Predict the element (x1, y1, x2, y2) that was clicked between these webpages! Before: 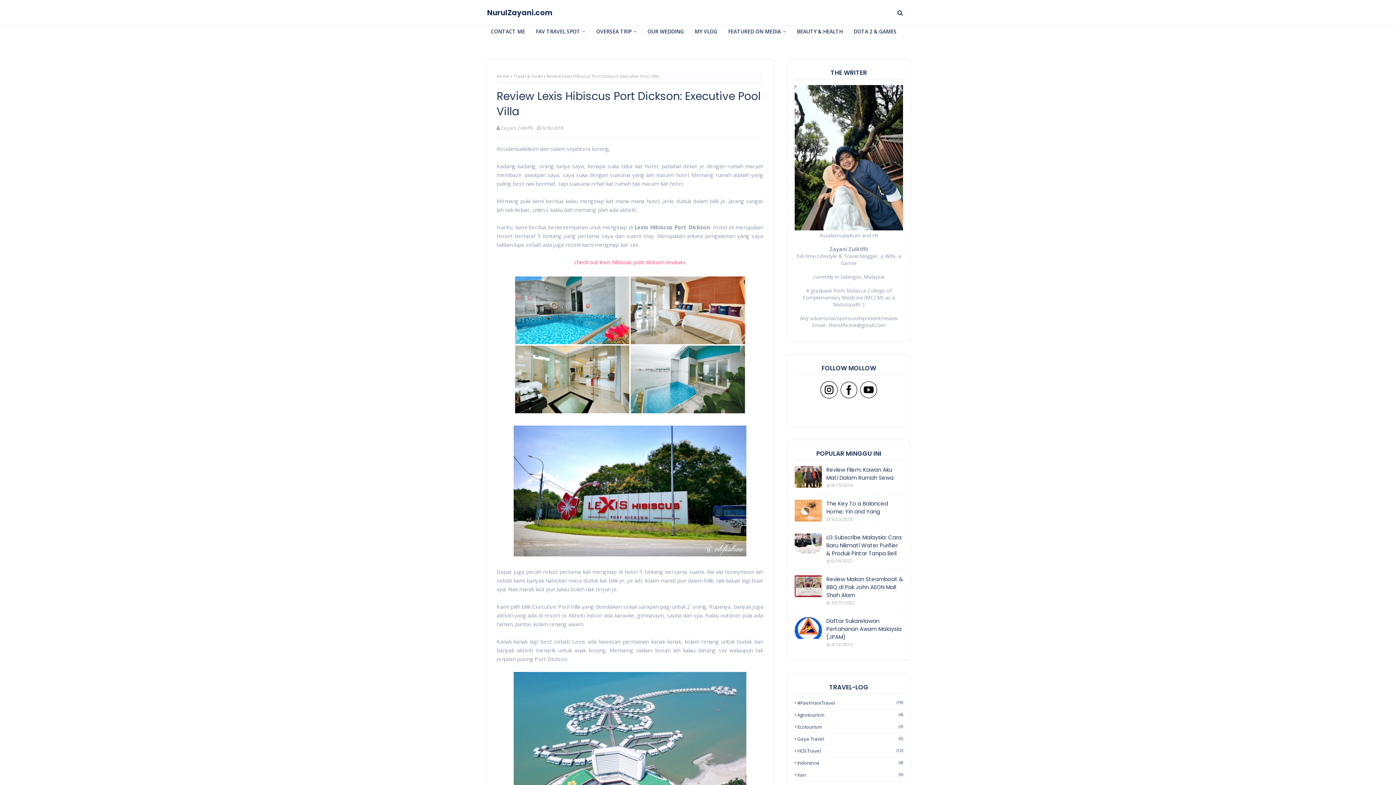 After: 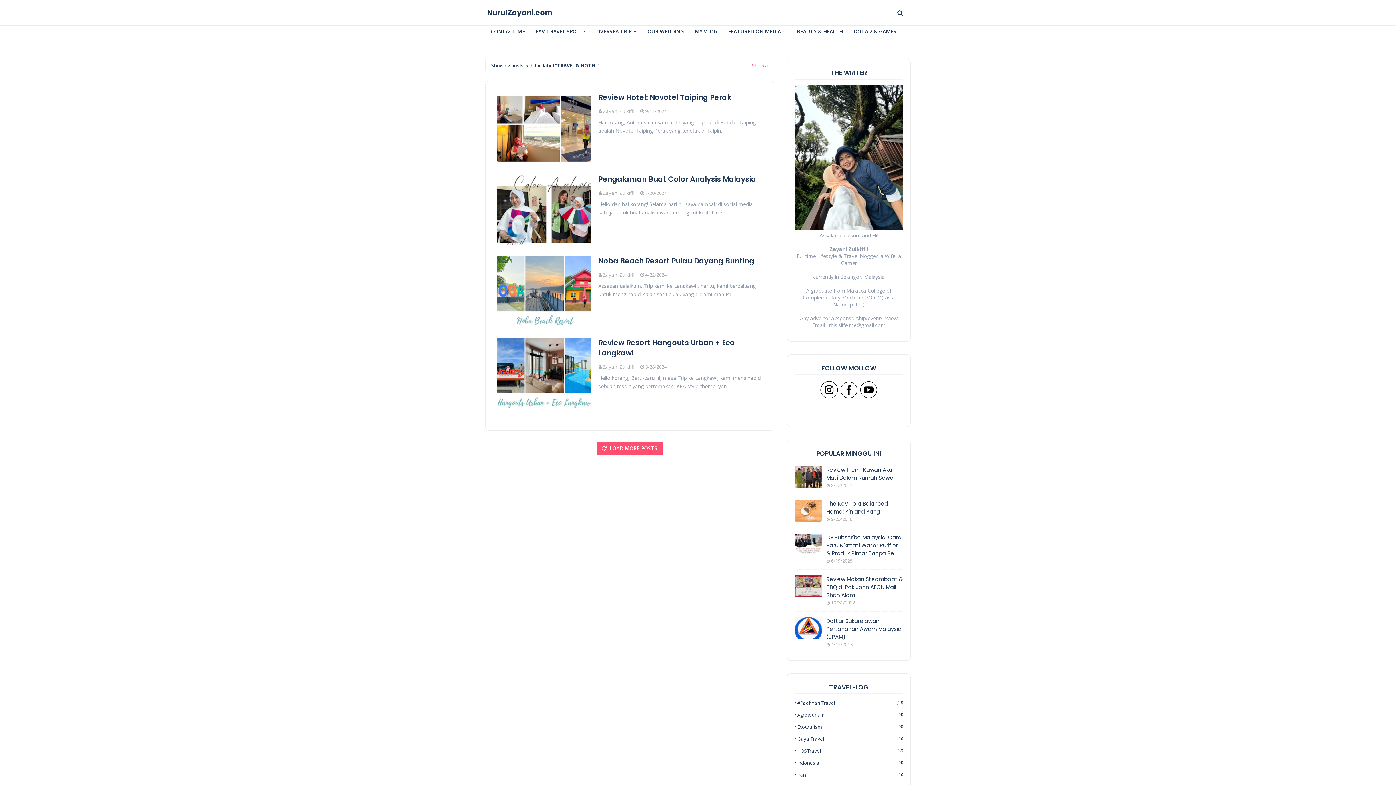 Action: label: Travel & Hotel bbox: (513, 70, 542, 82)